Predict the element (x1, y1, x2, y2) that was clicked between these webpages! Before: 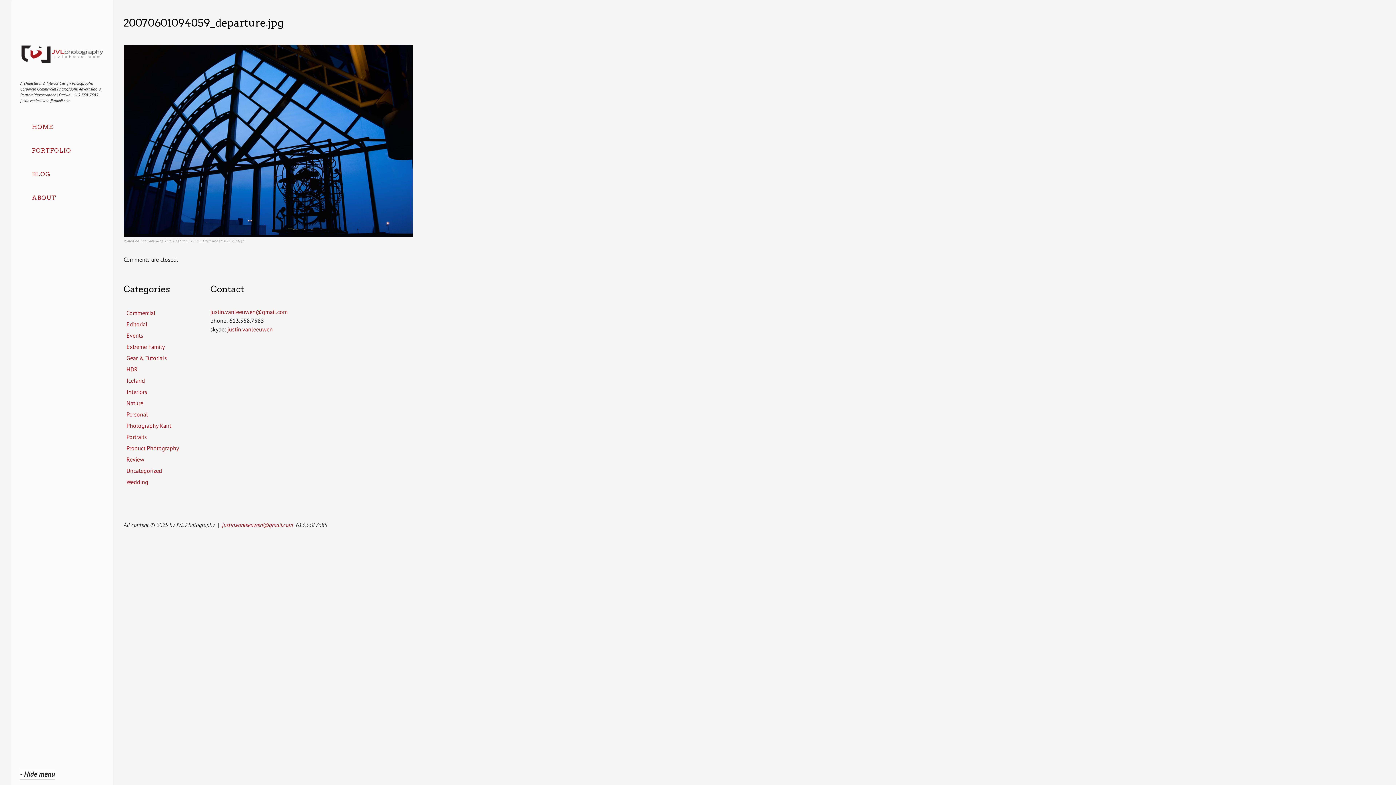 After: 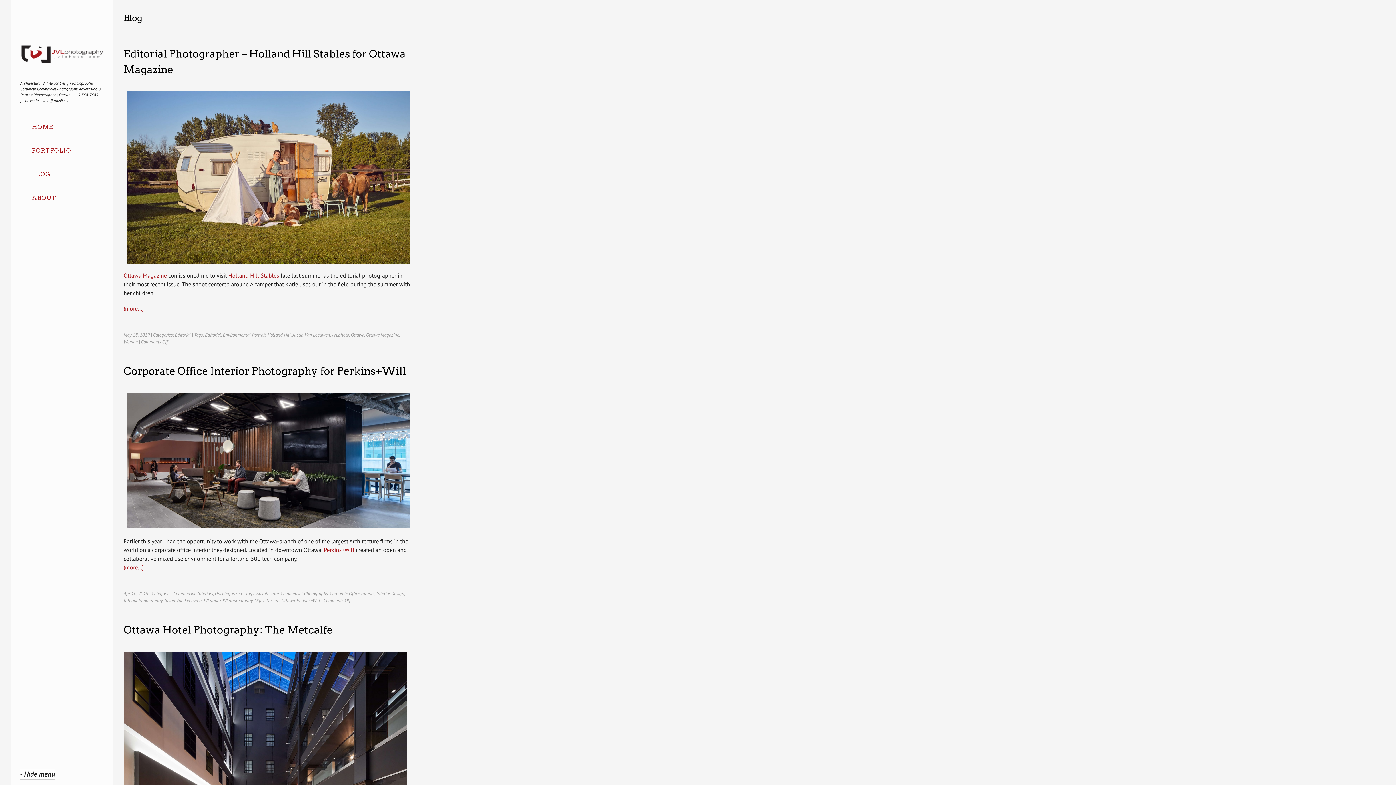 Action: label: BLOG bbox: (20, 162, 113, 186)